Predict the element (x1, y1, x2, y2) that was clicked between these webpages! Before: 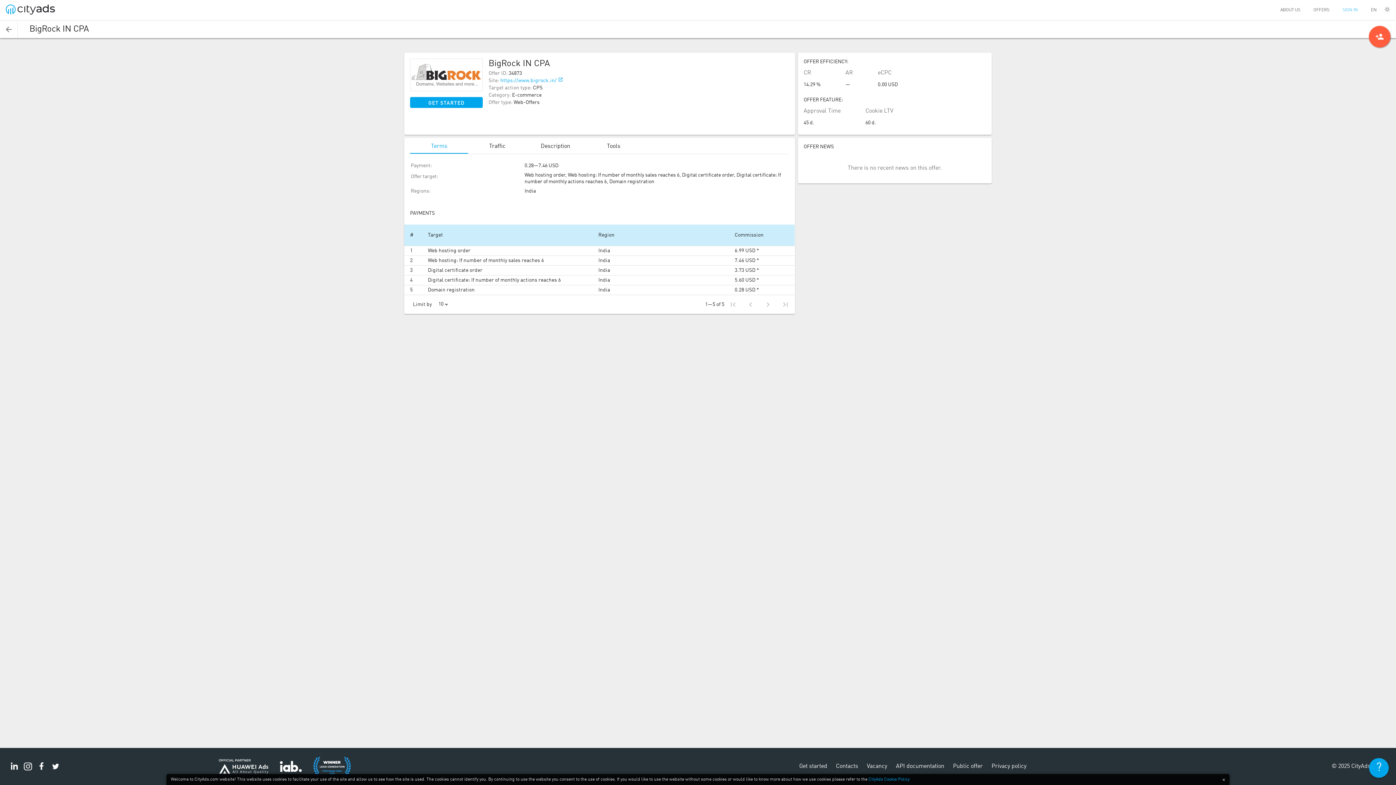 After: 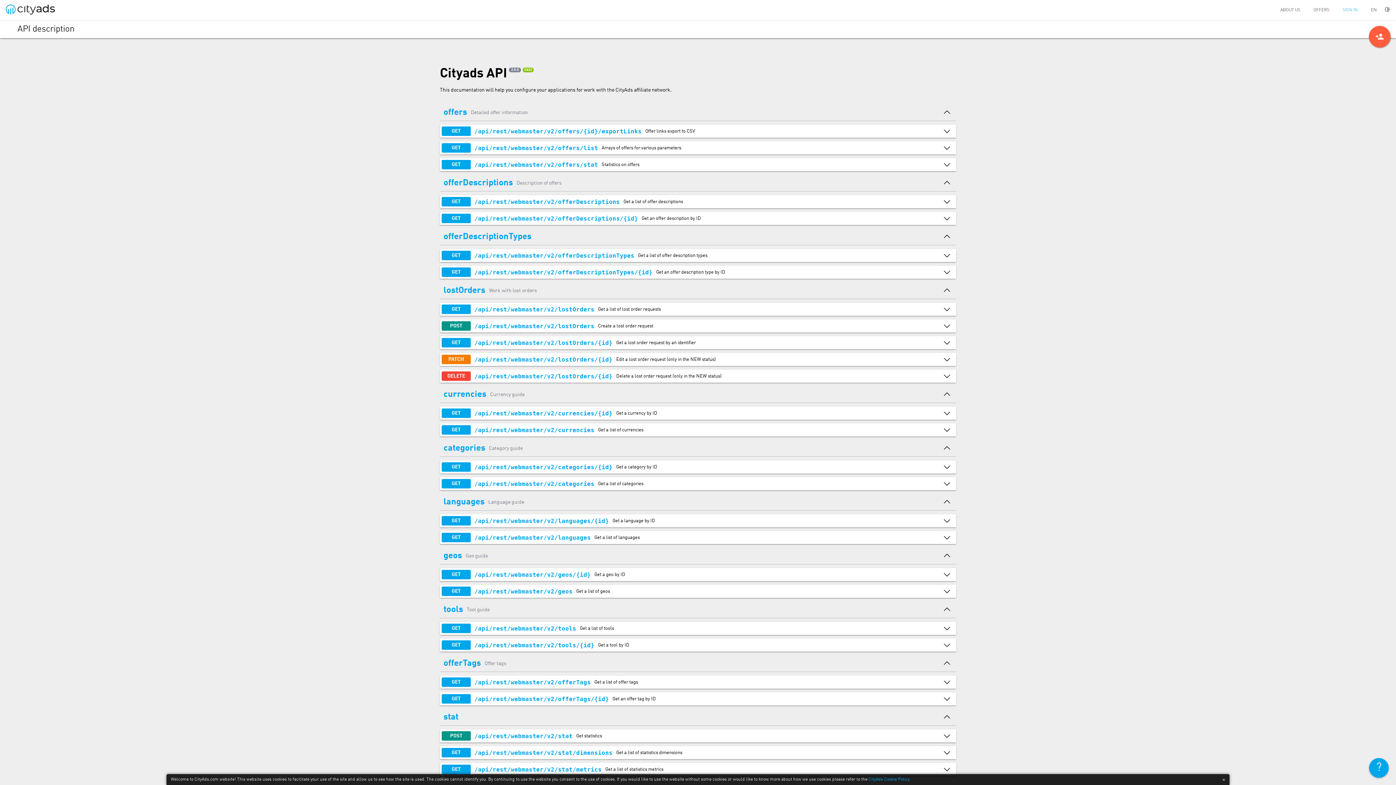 Action: bbox: (896, 764, 944, 769) label: API documentation